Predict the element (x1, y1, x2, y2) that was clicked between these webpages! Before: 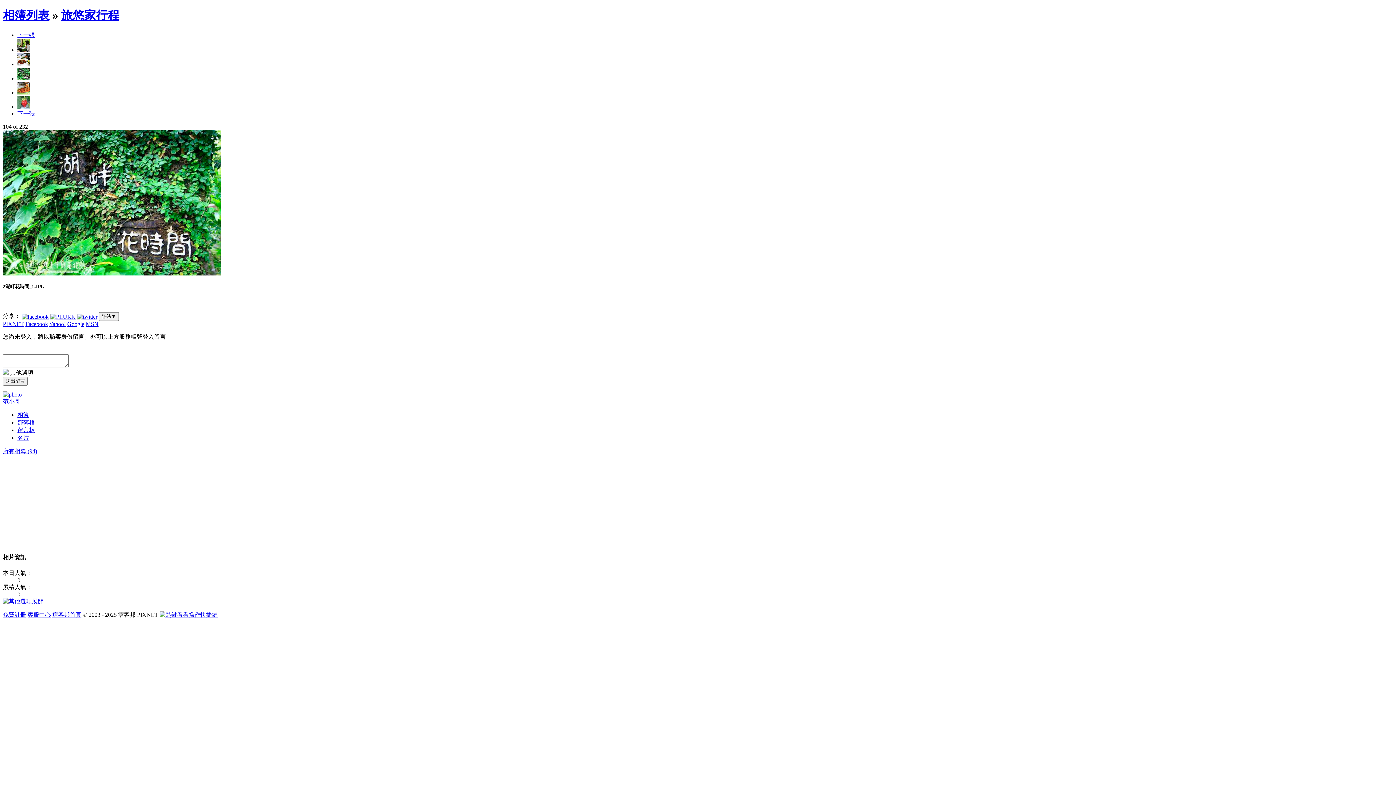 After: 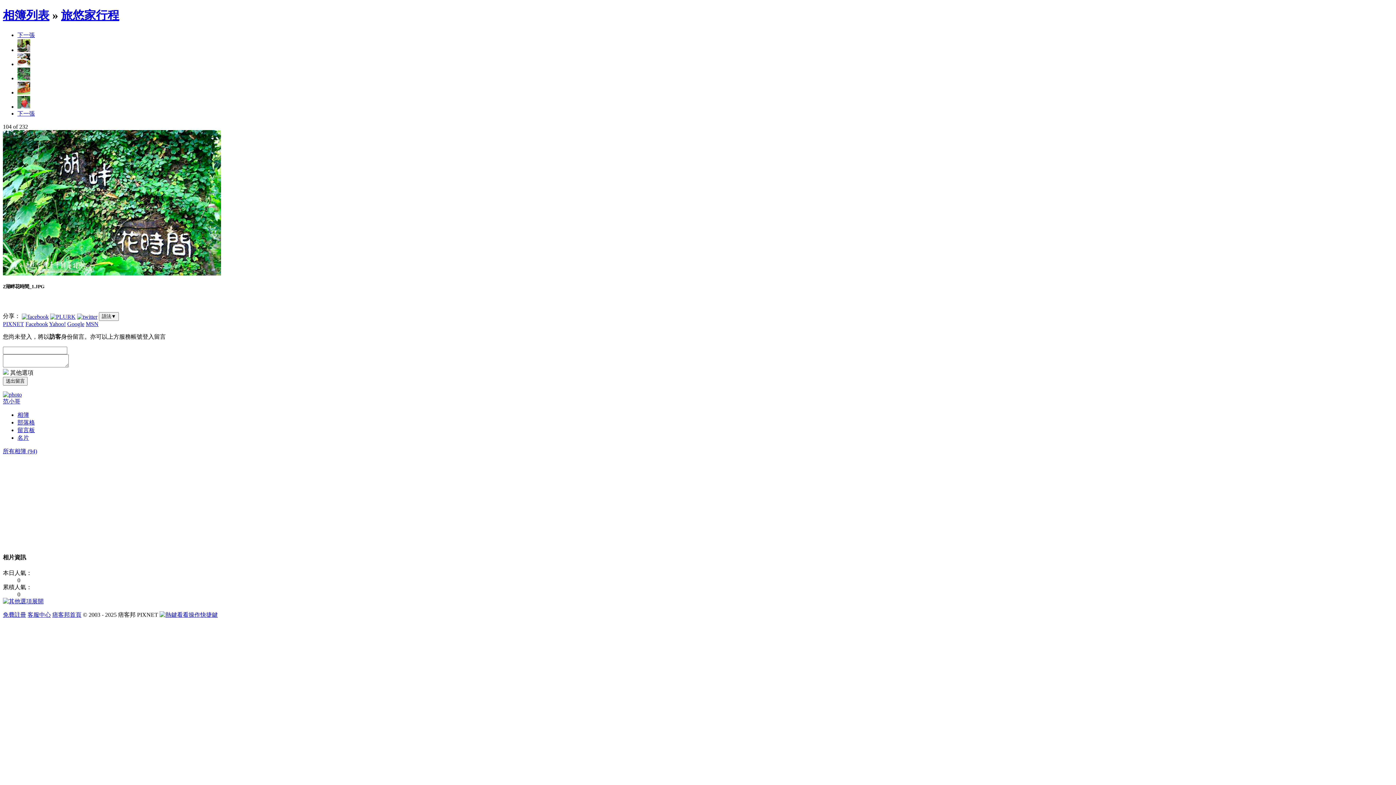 Action: label: 看看操作快捷鍵 bbox: (159, 611, 217, 618)